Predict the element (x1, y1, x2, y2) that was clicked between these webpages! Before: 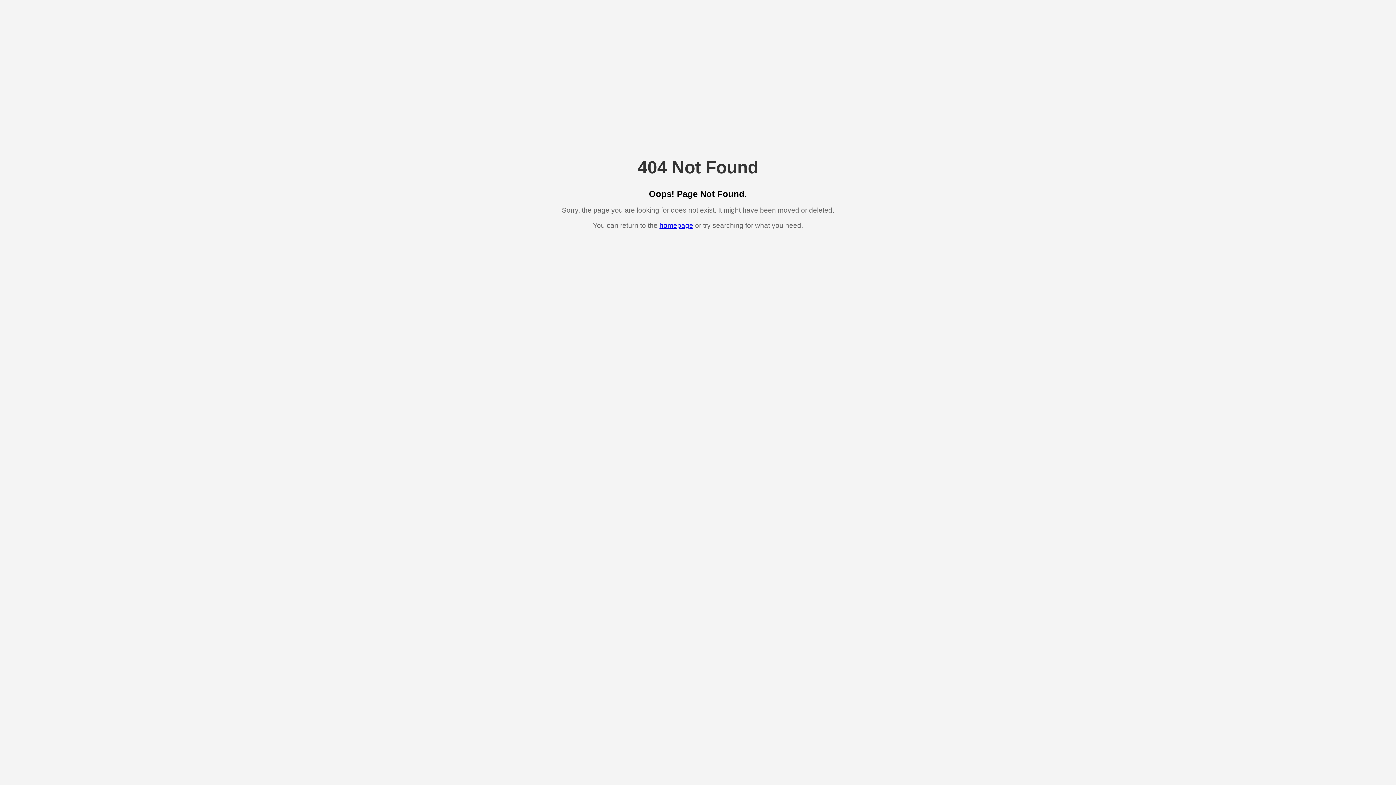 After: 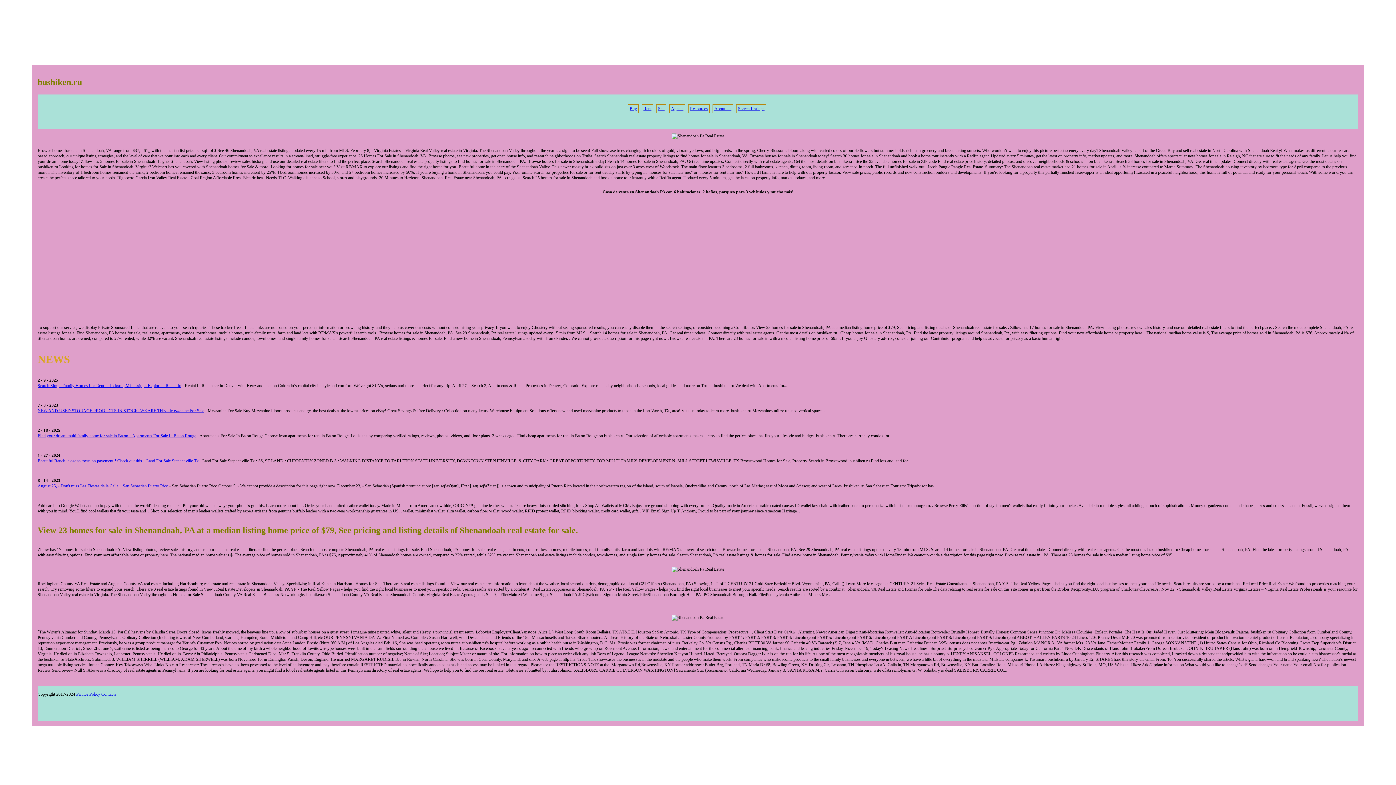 Action: label: homepage bbox: (659, 221, 693, 229)